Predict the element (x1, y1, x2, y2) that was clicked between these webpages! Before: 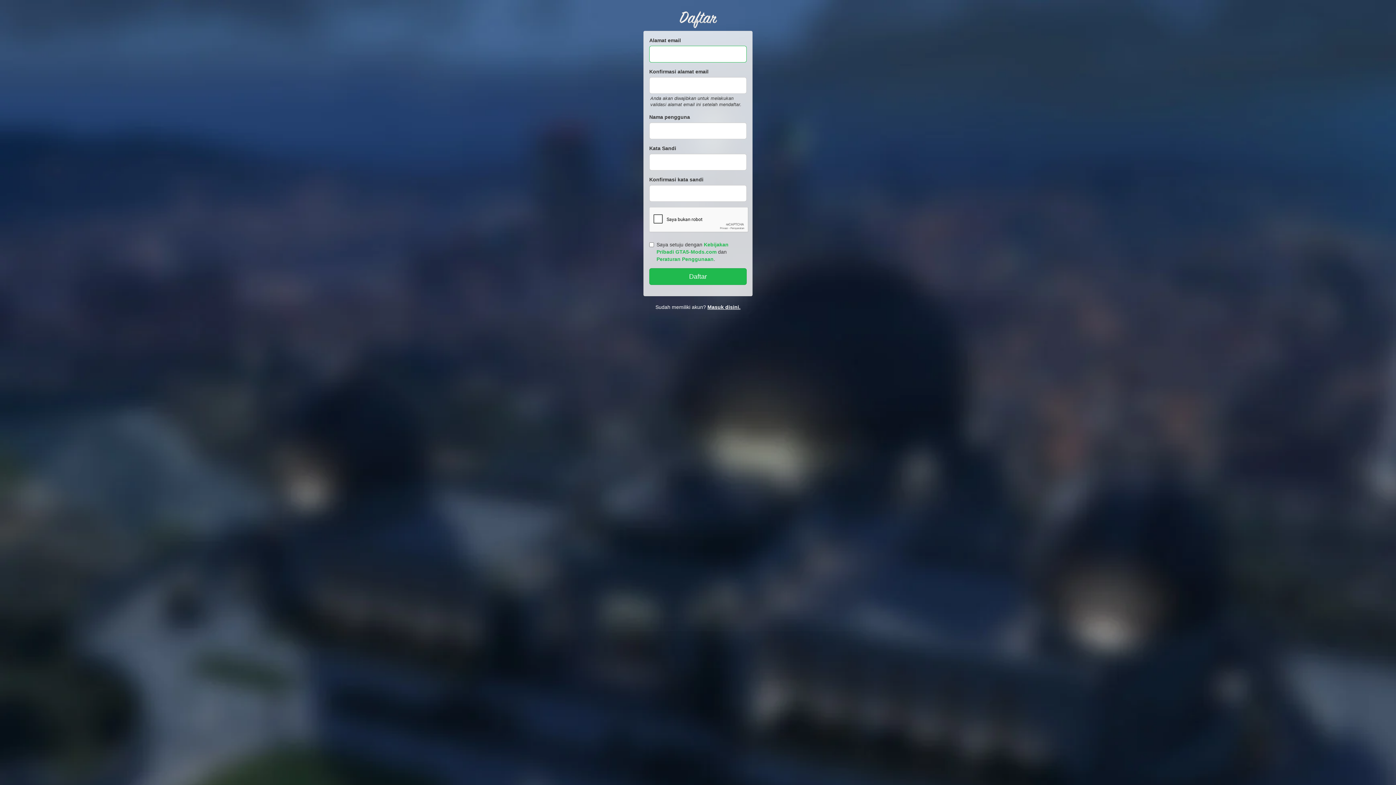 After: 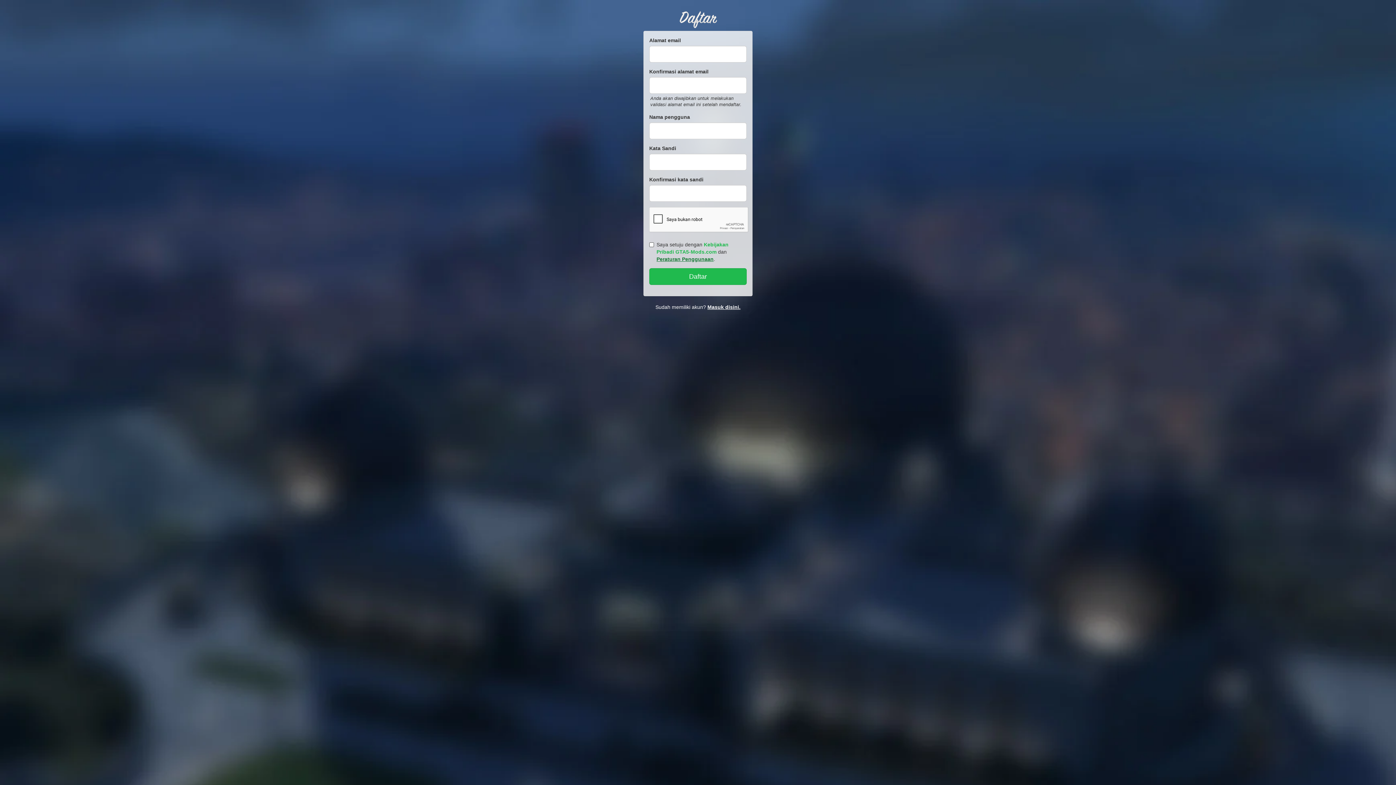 Action: label: Peraturan Penggunaan bbox: (656, 256, 713, 262)